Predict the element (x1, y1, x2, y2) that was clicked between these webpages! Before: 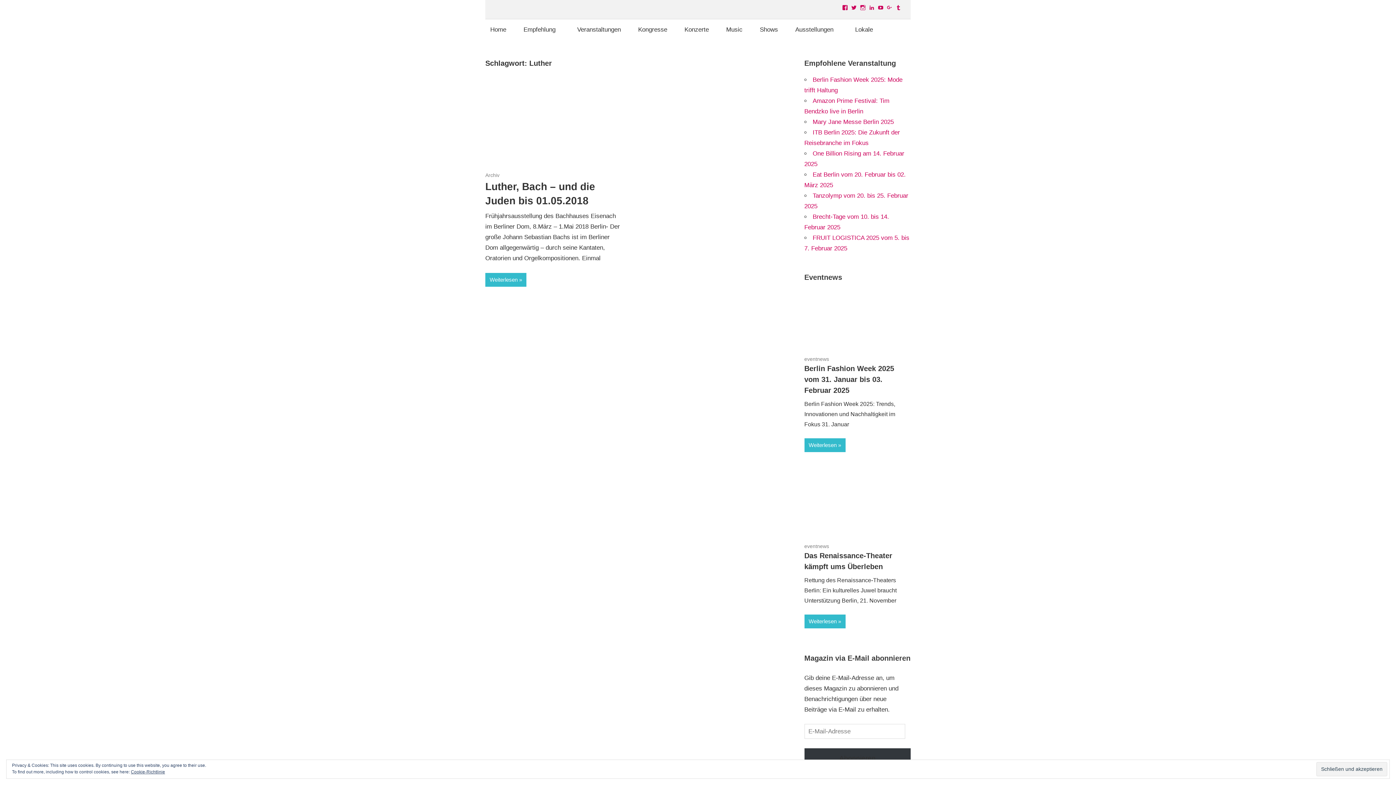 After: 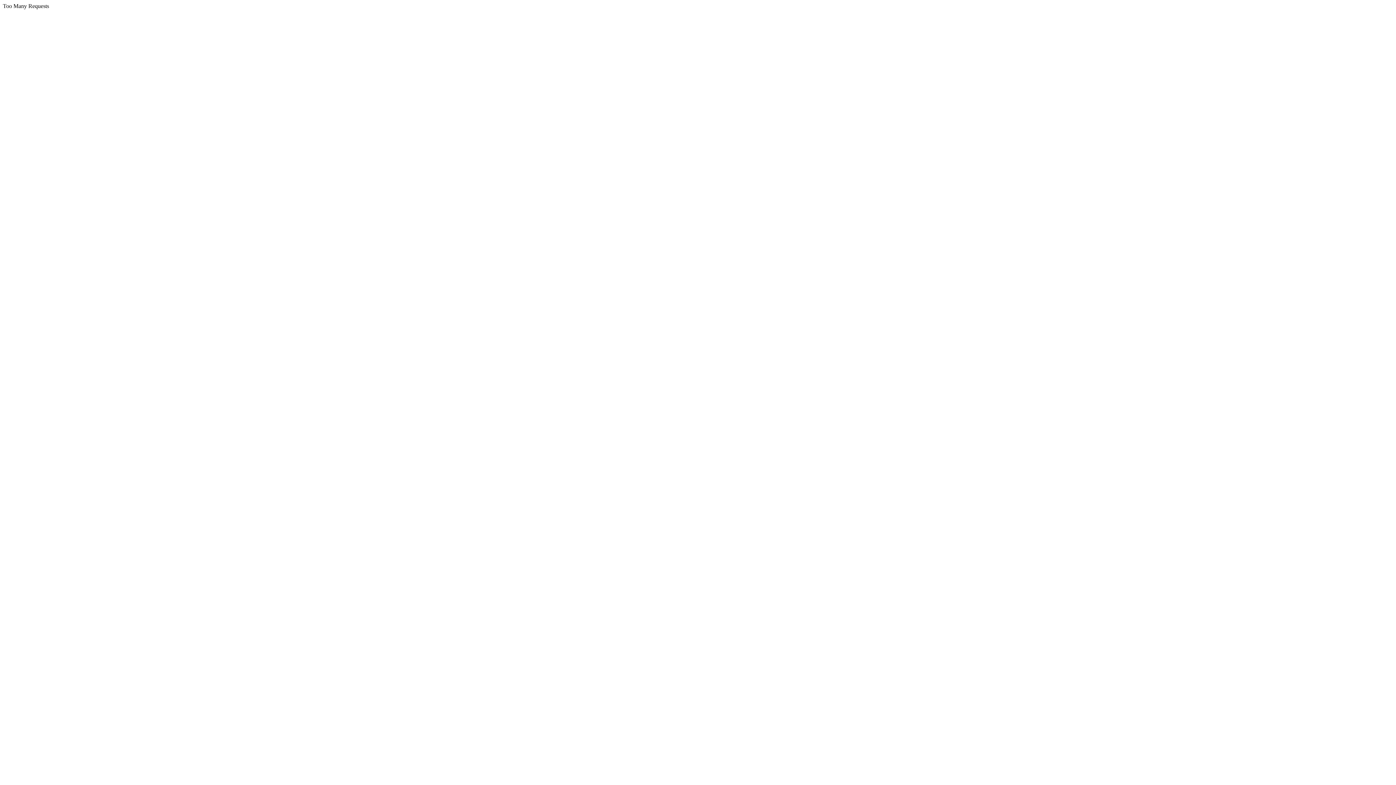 Action: bbox: (491, 1, 606, 8)